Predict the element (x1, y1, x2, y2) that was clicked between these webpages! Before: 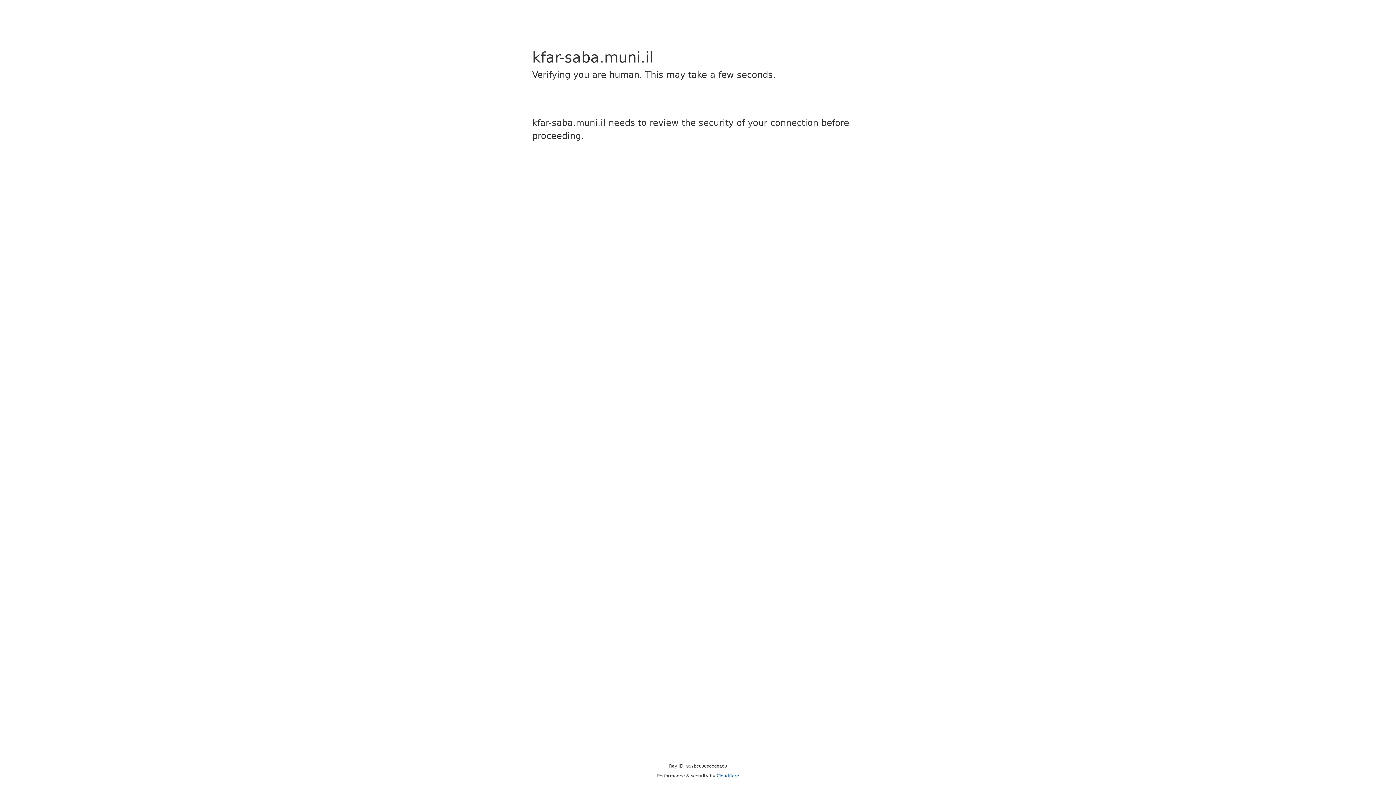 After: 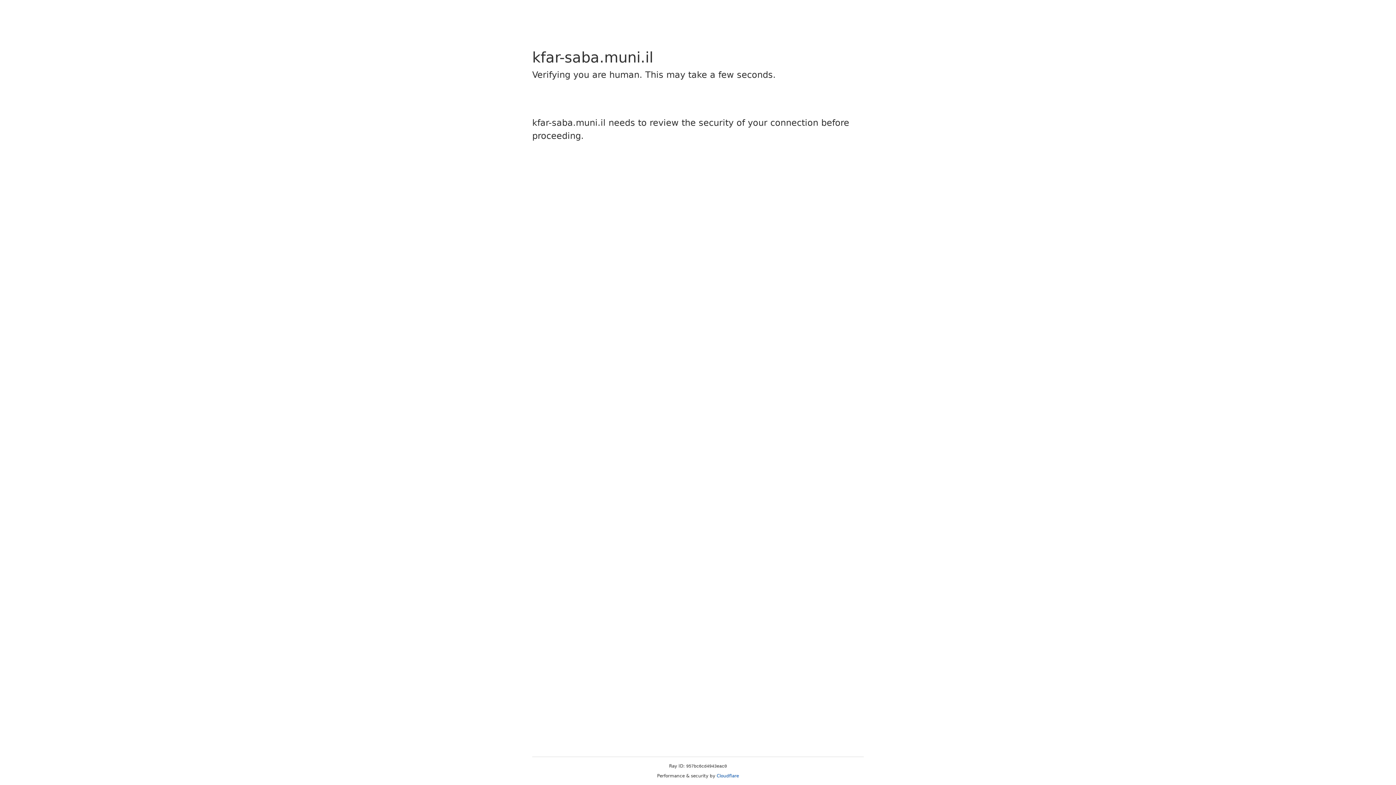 Action: label: Cloudflare bbox: (716, 773, 739, 778)